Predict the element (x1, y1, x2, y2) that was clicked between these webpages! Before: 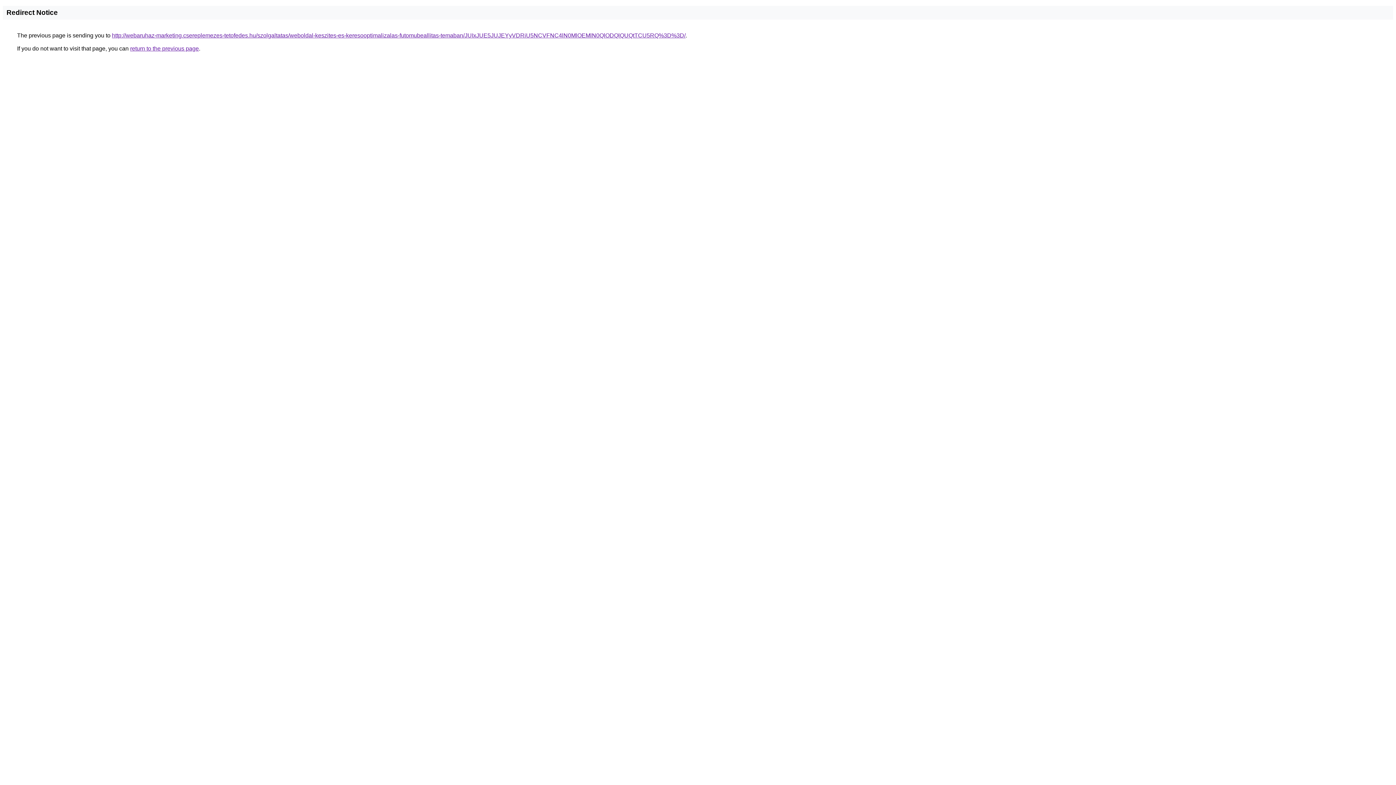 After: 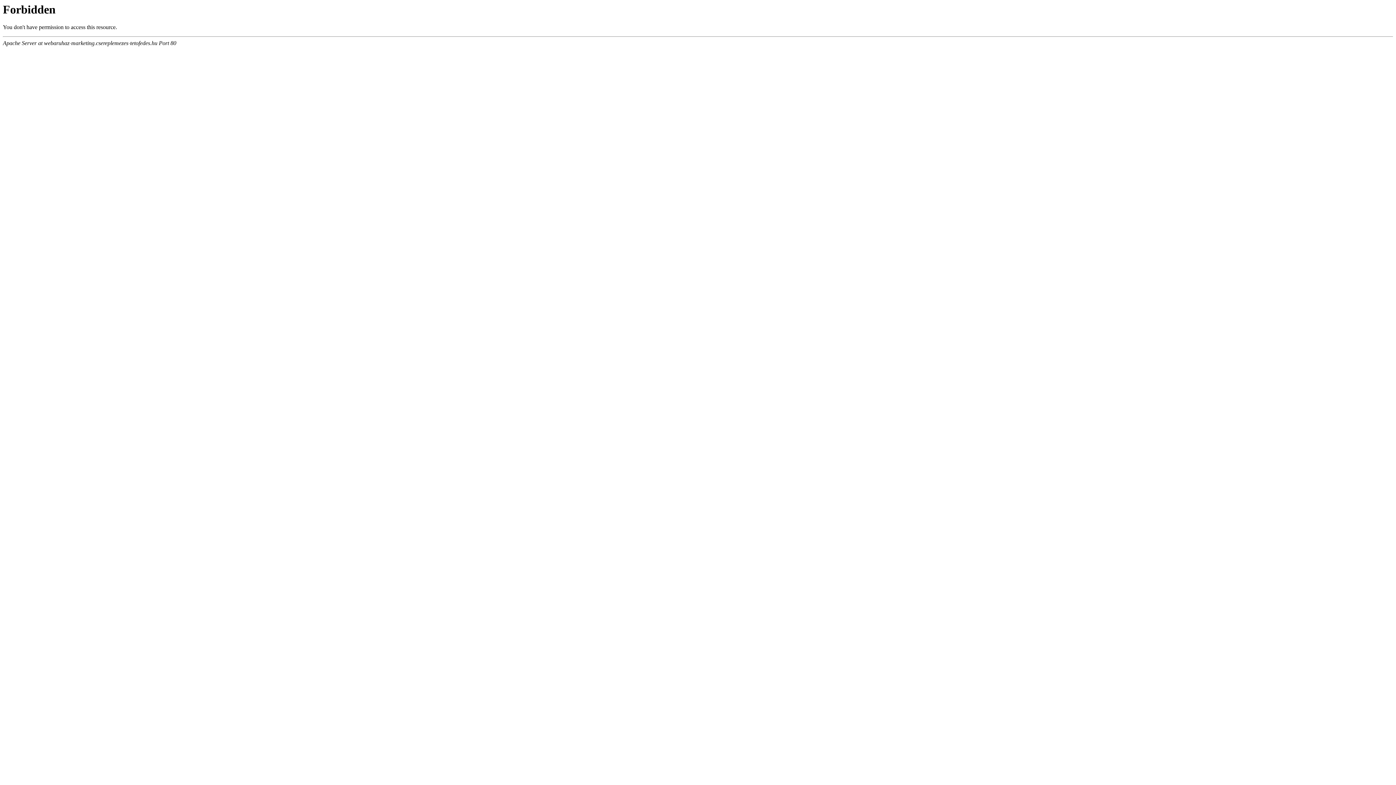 Action: label: http://webaruhaz-marketing.csereplemezes-tetofedes.hu/szolgaltatas/weboldal-keszites-es-keresooptimalizalas-futomubeallitas-temaban/JUIxJUE5JUJEYyVDRiU5NCVFNC4lN0MlOEMlN0QlODQlQUQtTCU5RQ%3D%3D/ bbox: (112, 32, 685, 38)